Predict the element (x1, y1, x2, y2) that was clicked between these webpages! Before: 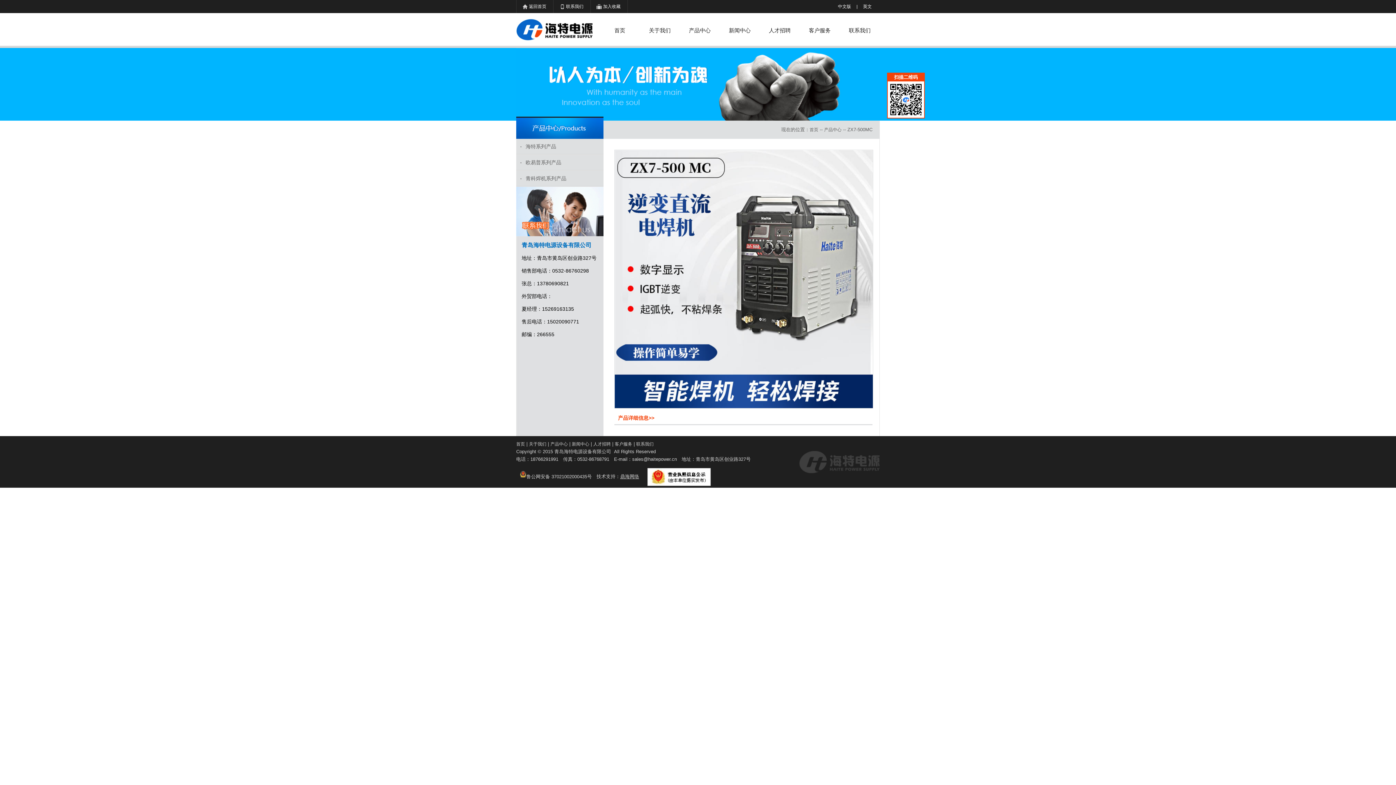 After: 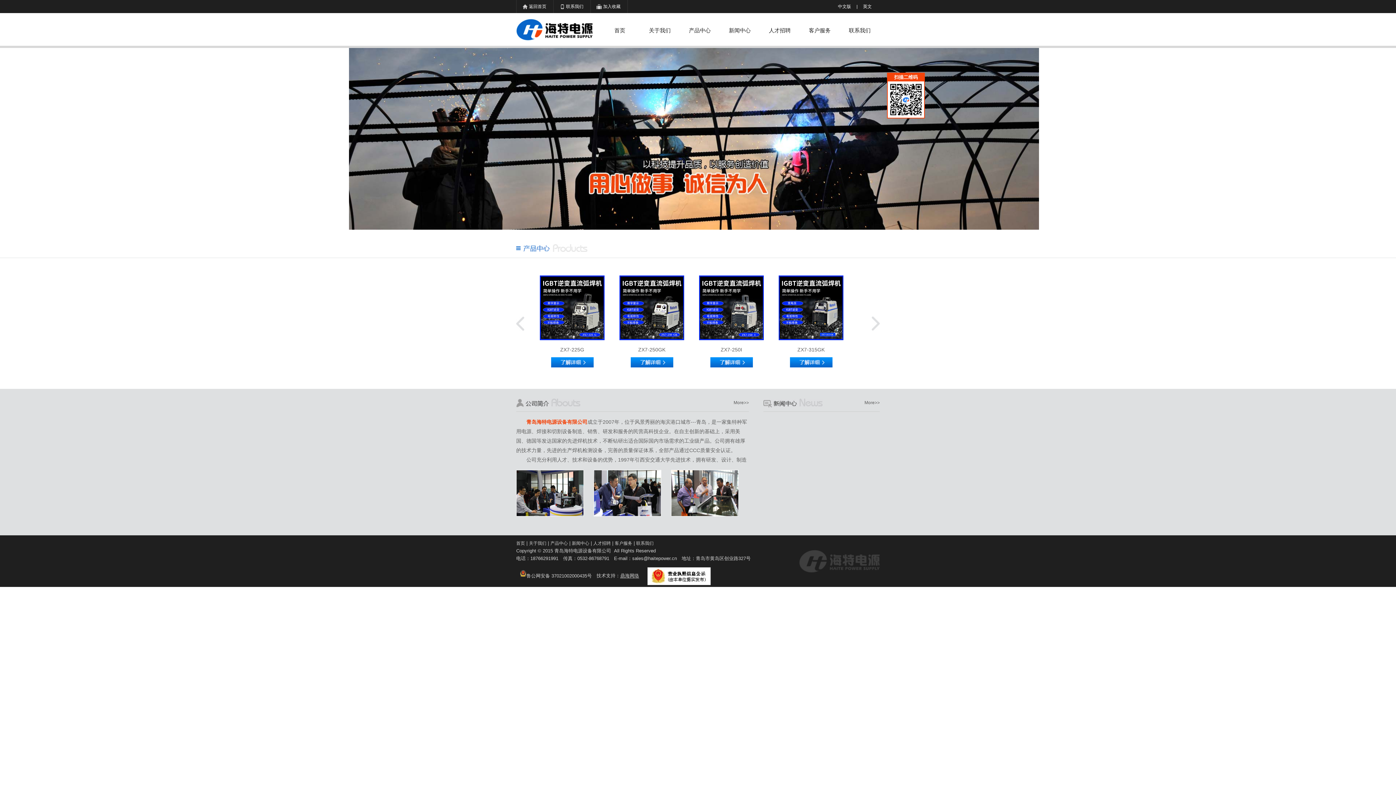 Action: label: 中文版 bbox: (838, 4, 851, 9)